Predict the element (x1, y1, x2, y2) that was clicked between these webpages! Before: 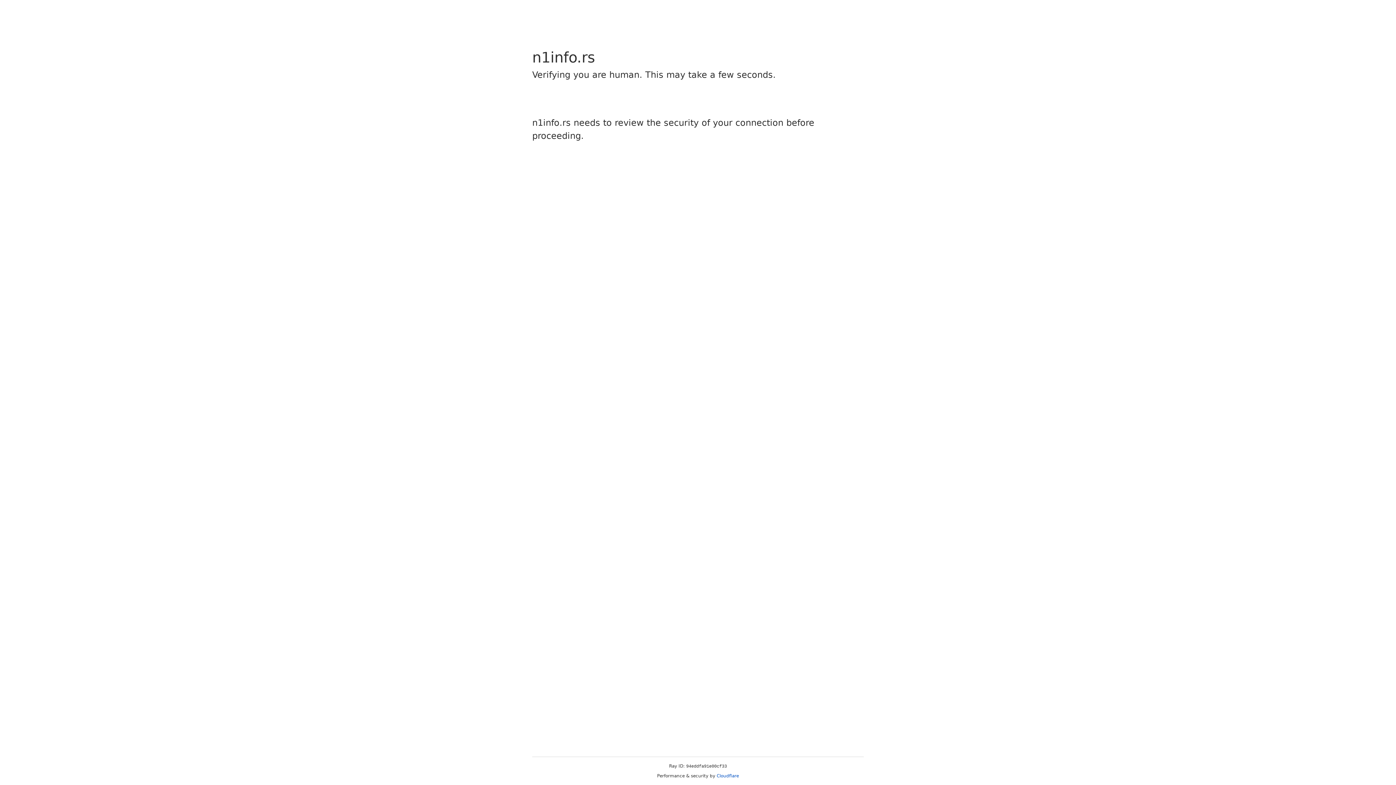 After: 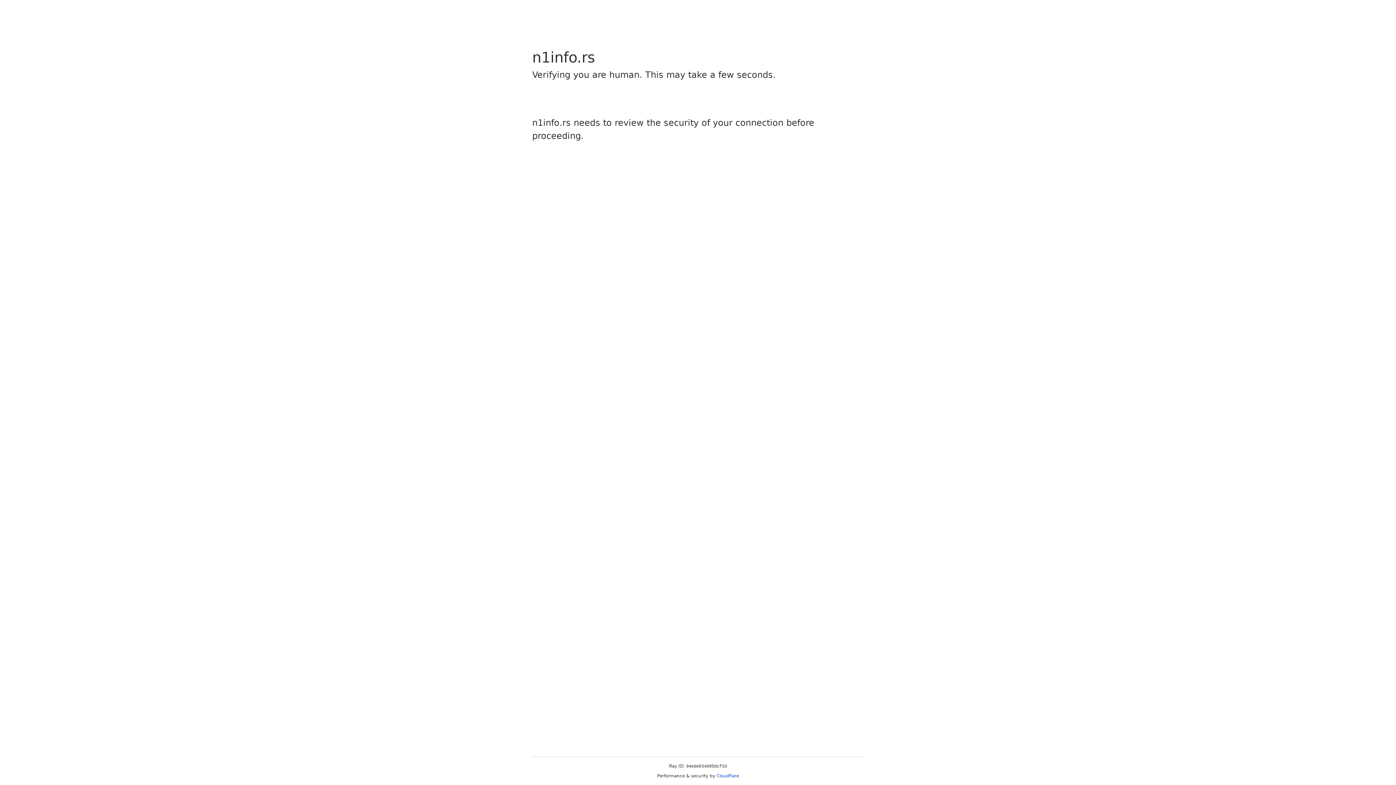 Action: bbox: (716, 773, 739, 778) label: Cloudflare